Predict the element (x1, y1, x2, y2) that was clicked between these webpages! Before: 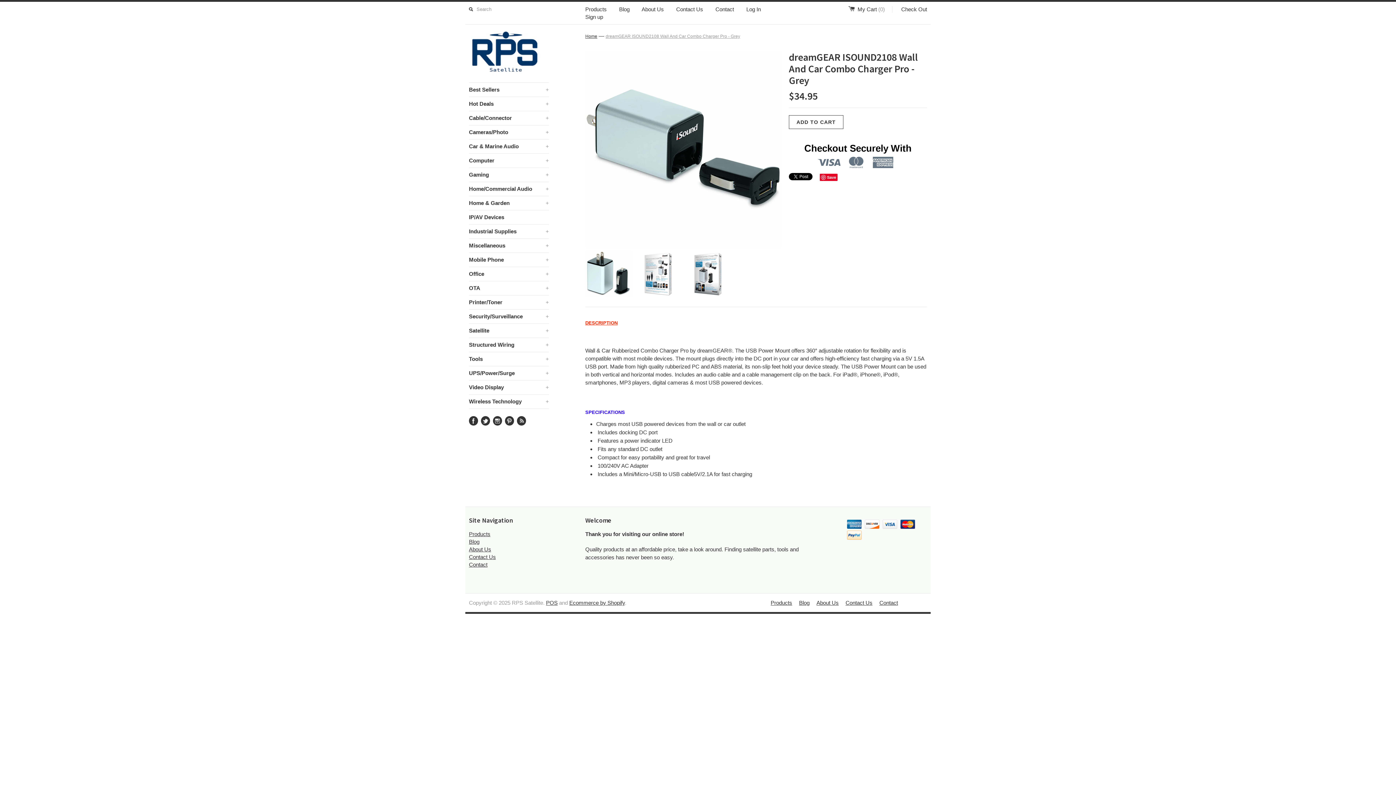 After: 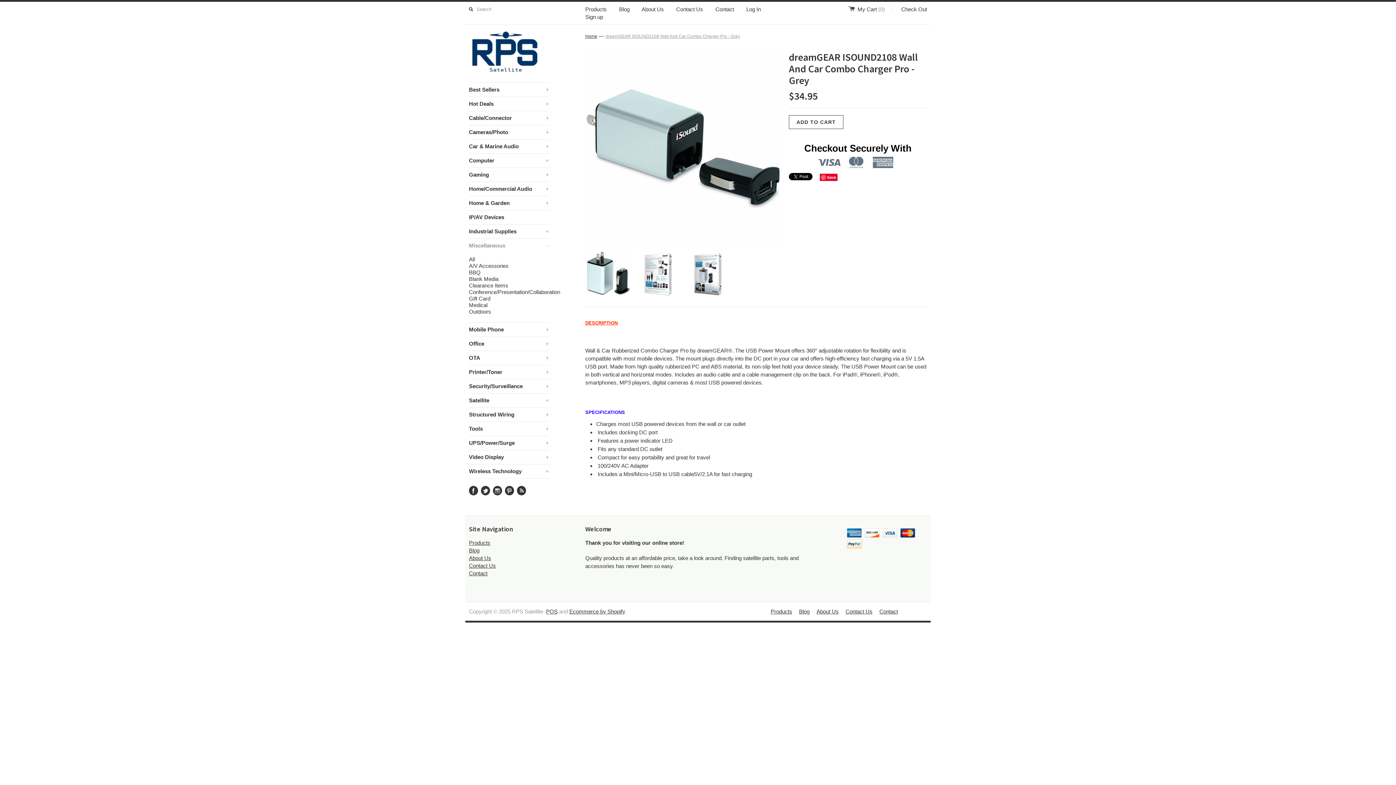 Action: label: Miscellaneous
+ bbox: (469, 238, 549, 252)